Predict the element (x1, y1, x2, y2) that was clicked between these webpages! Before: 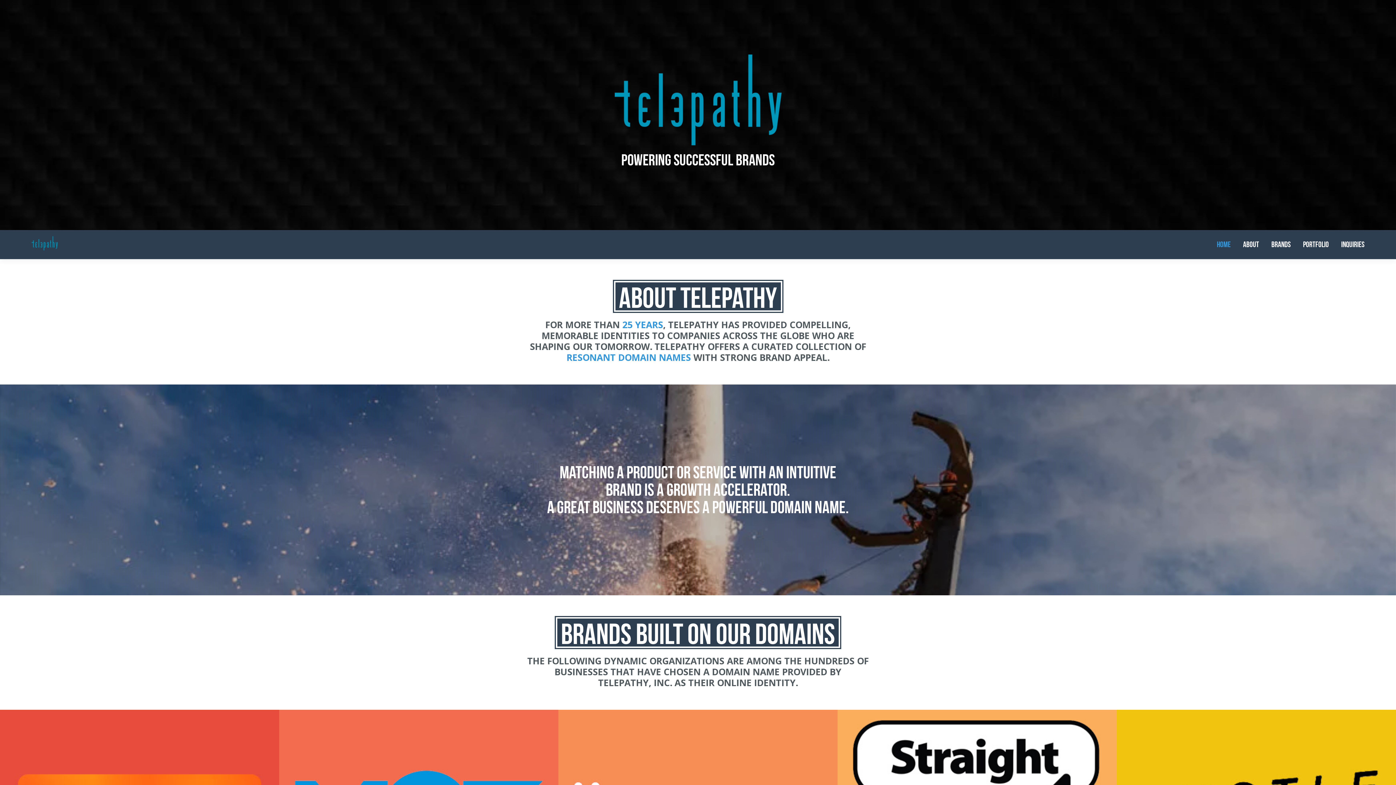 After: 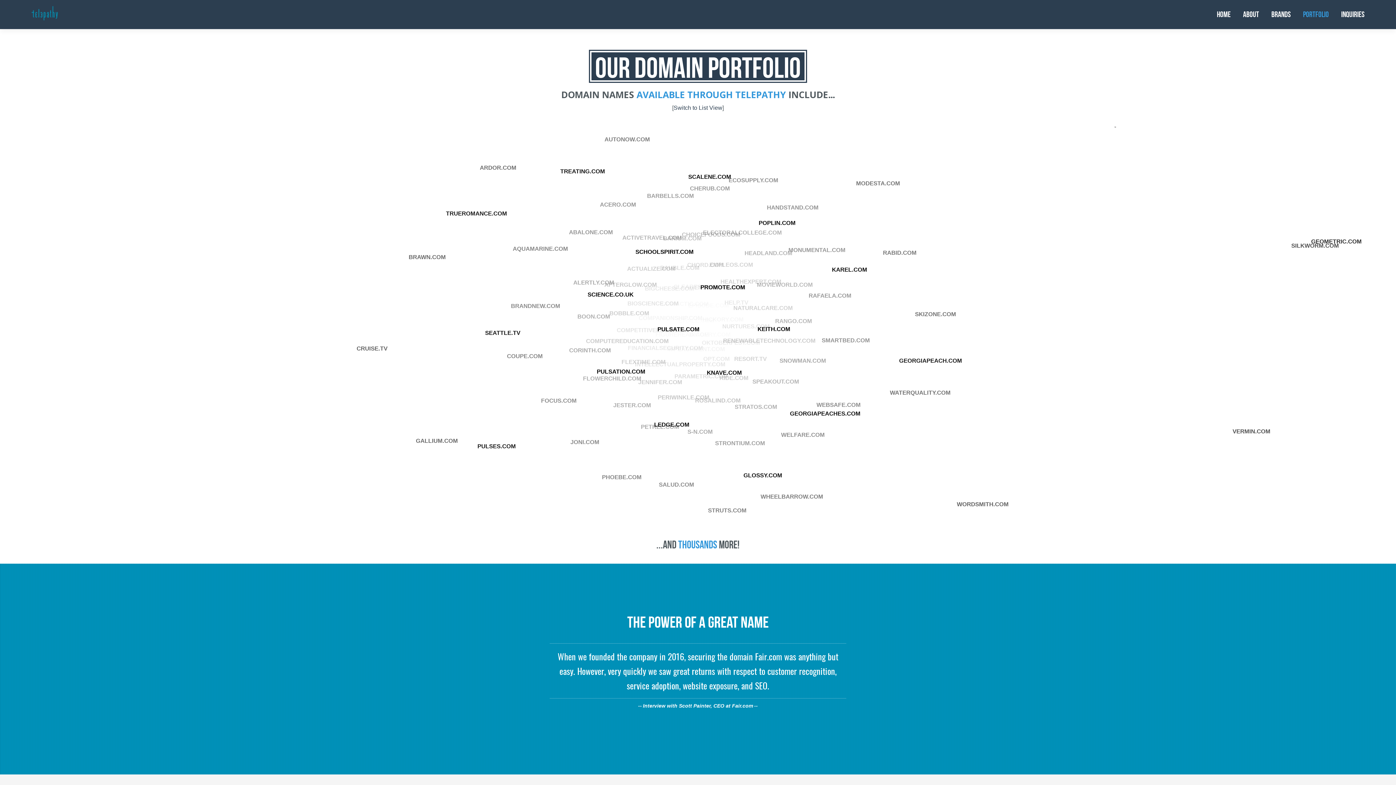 Action: bbox: (1303, 240, 1329, 248) label: PORTFOLIO